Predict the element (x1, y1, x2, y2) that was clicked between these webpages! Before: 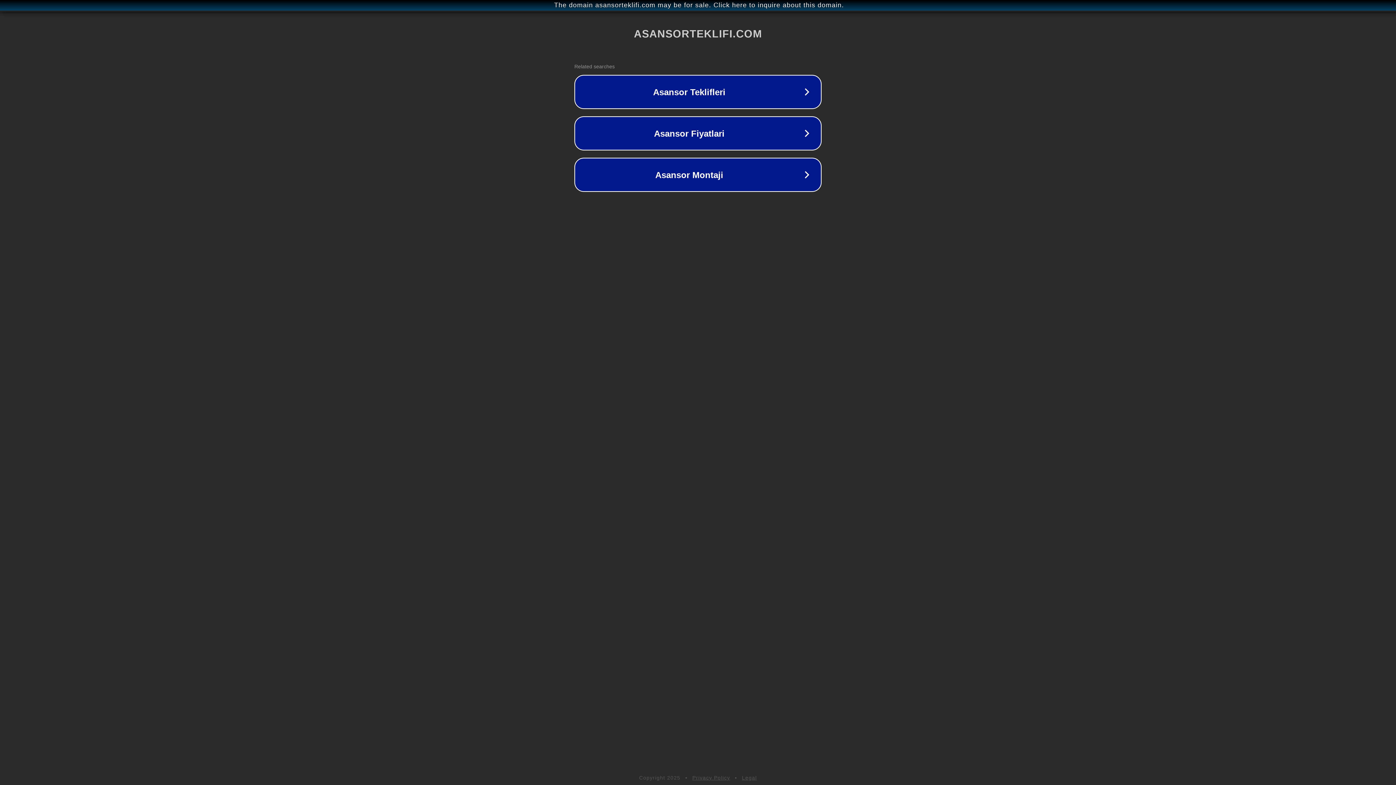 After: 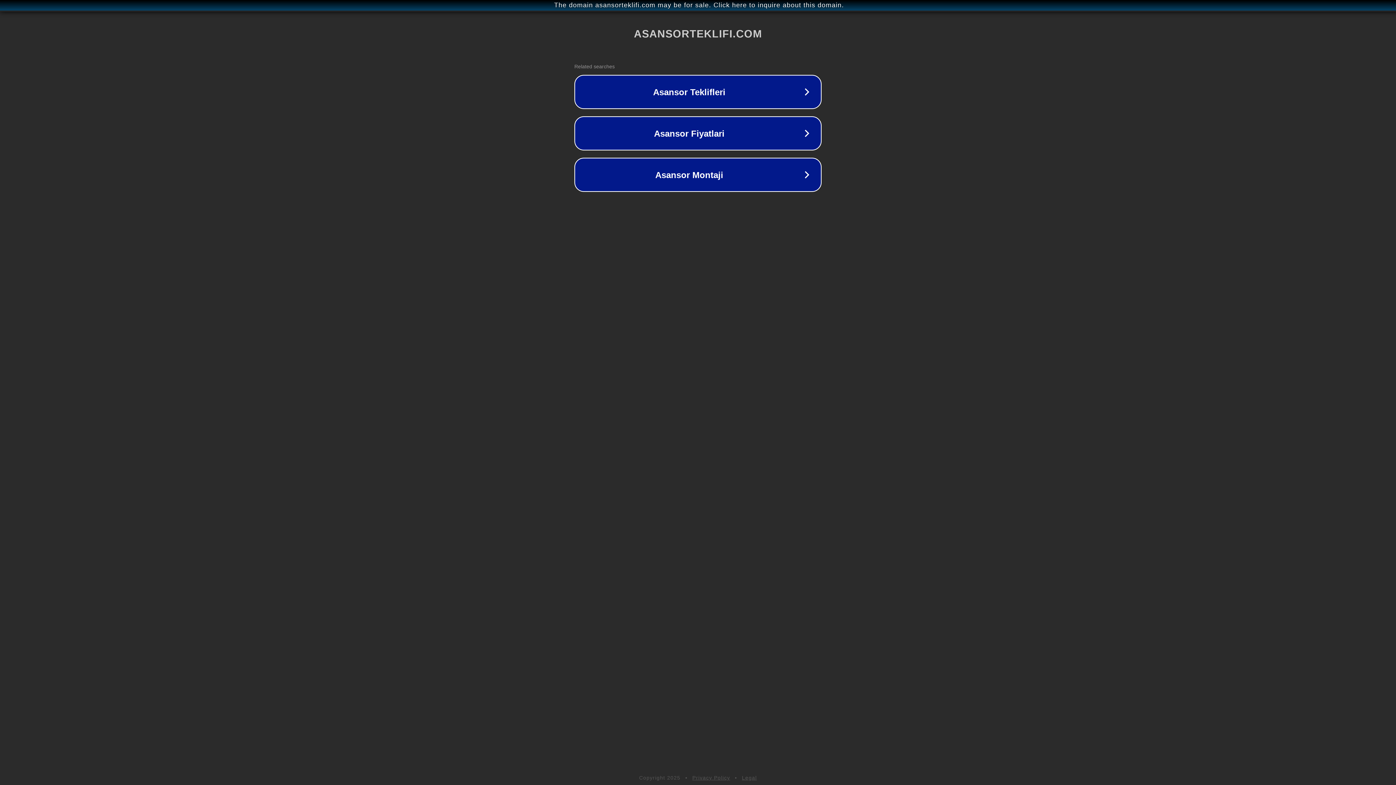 Action: label: Privacy Policy bbox: (692, 775, 730, 781)